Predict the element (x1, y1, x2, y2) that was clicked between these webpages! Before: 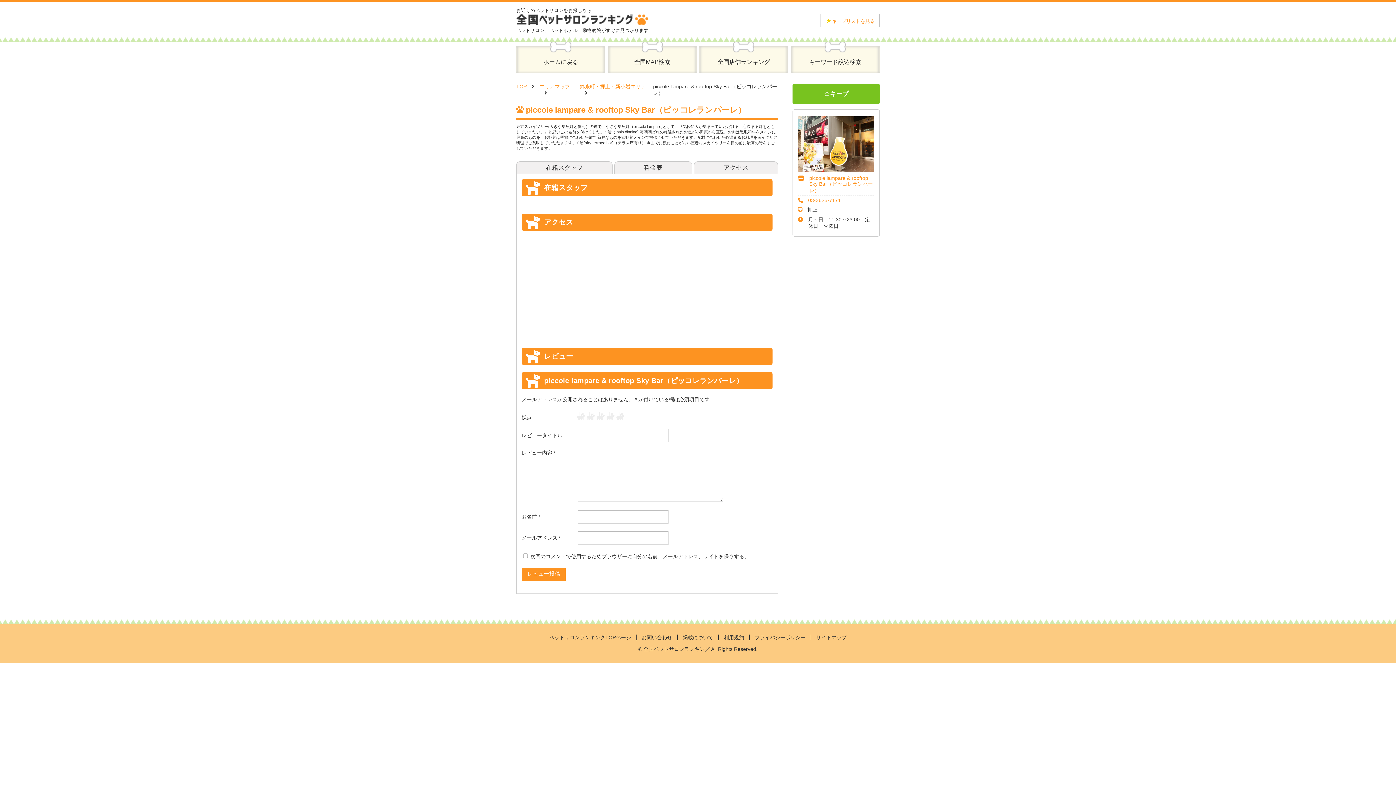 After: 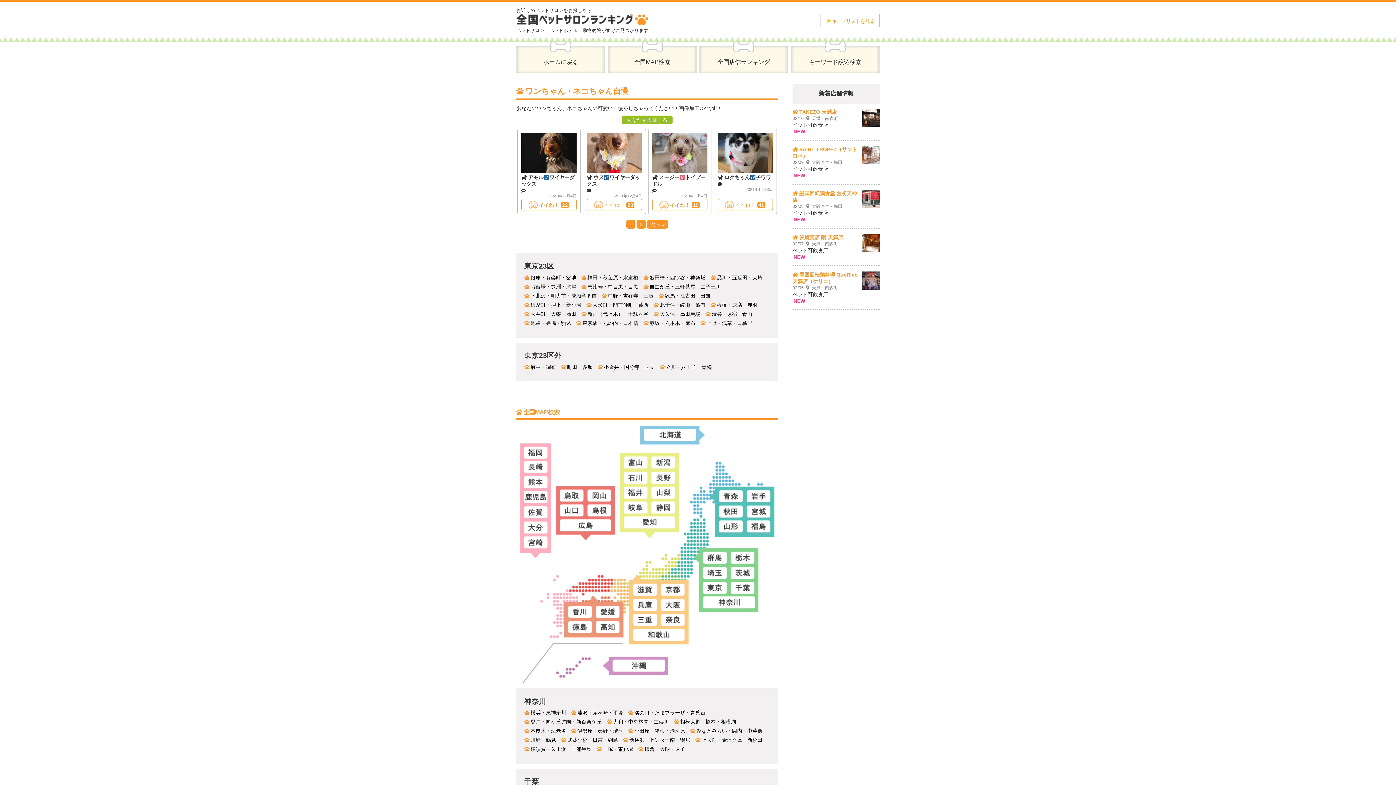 Action: bbox: (516, 20, 648, 25)